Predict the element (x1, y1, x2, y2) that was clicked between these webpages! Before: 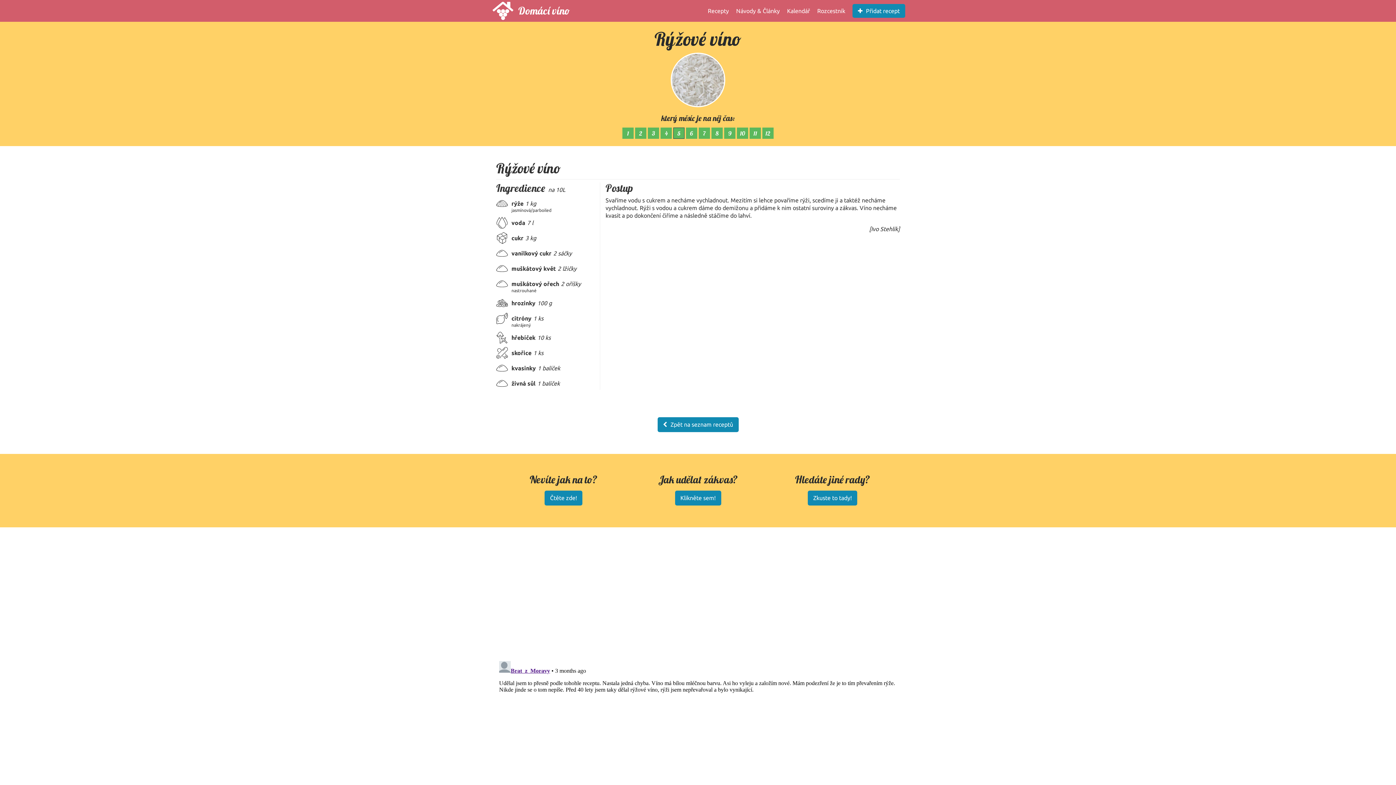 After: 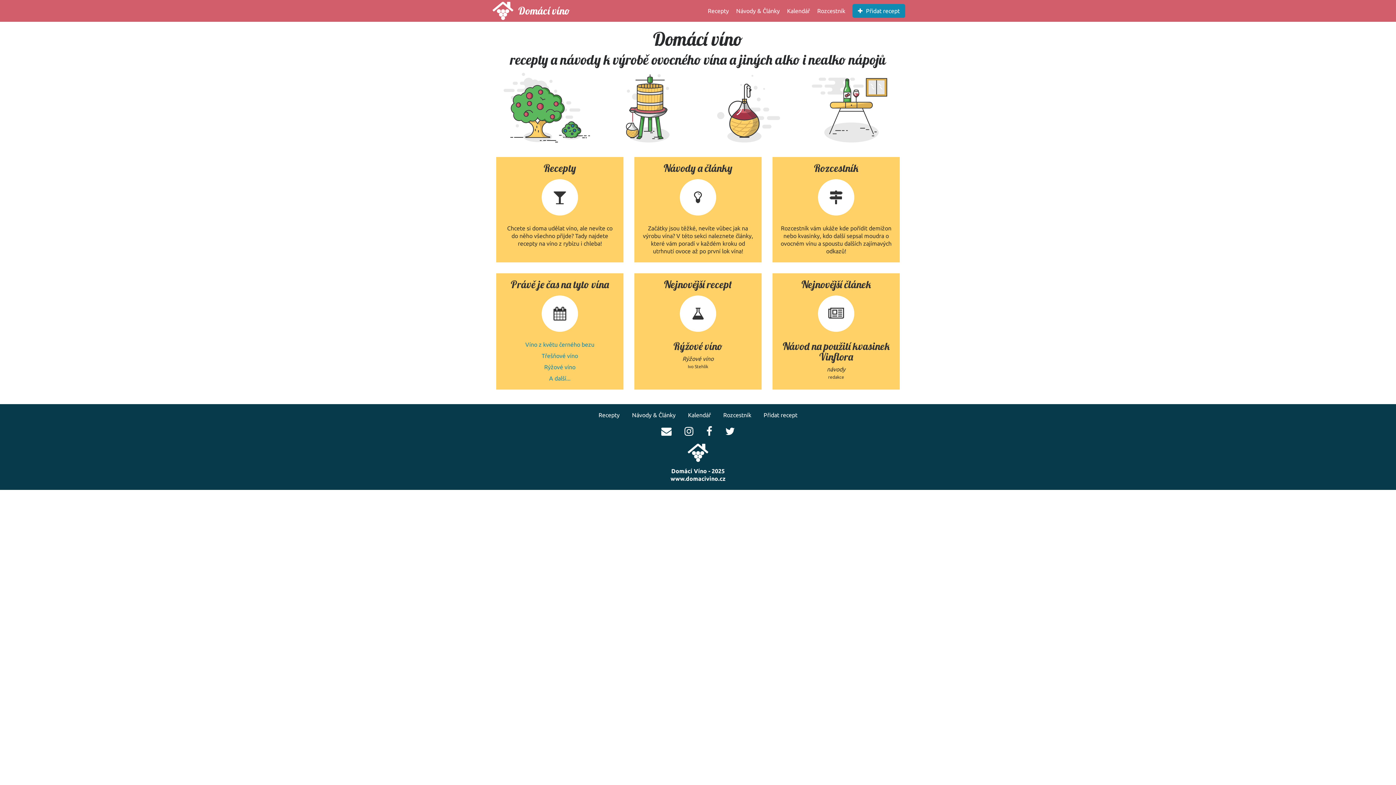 Action: bbox: (490, 0, 571, 18) label:  Domácí víno